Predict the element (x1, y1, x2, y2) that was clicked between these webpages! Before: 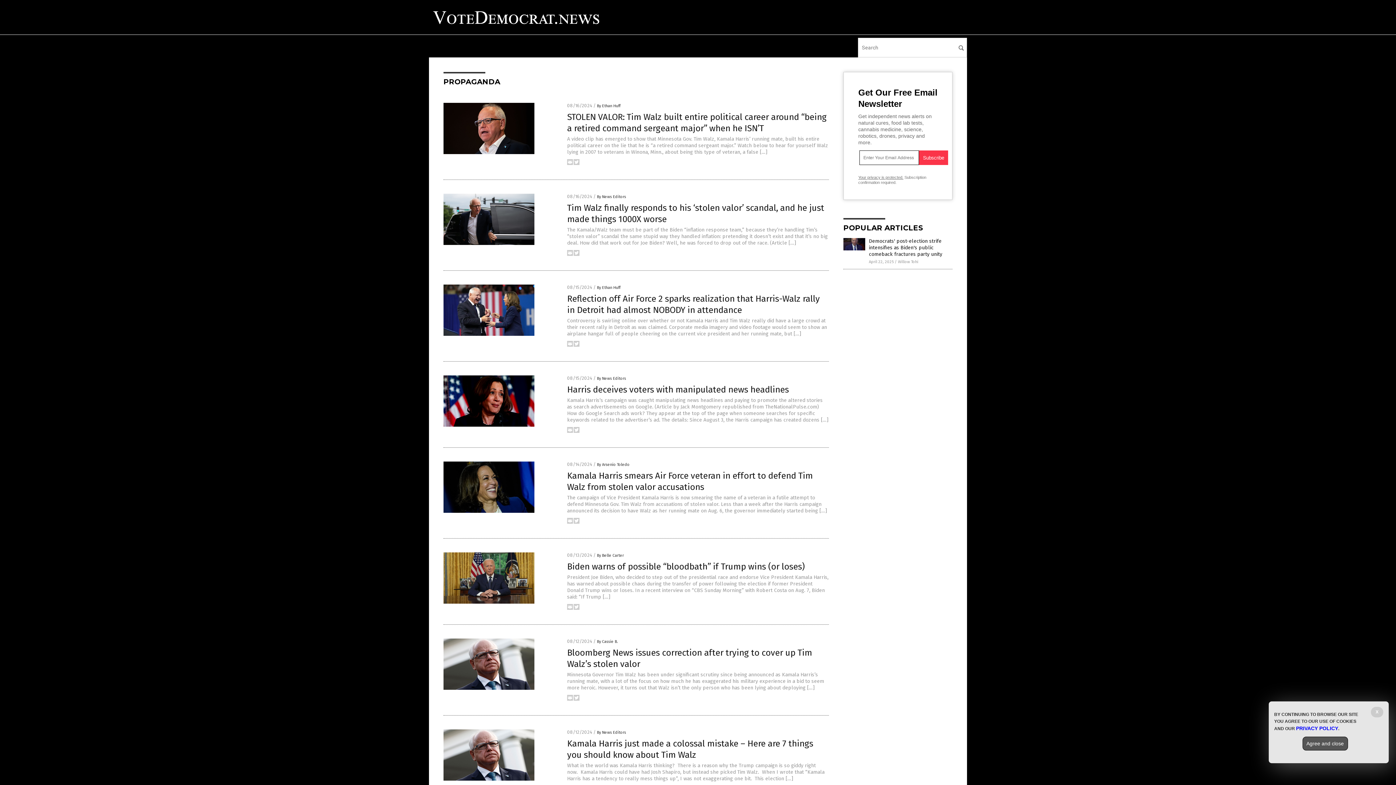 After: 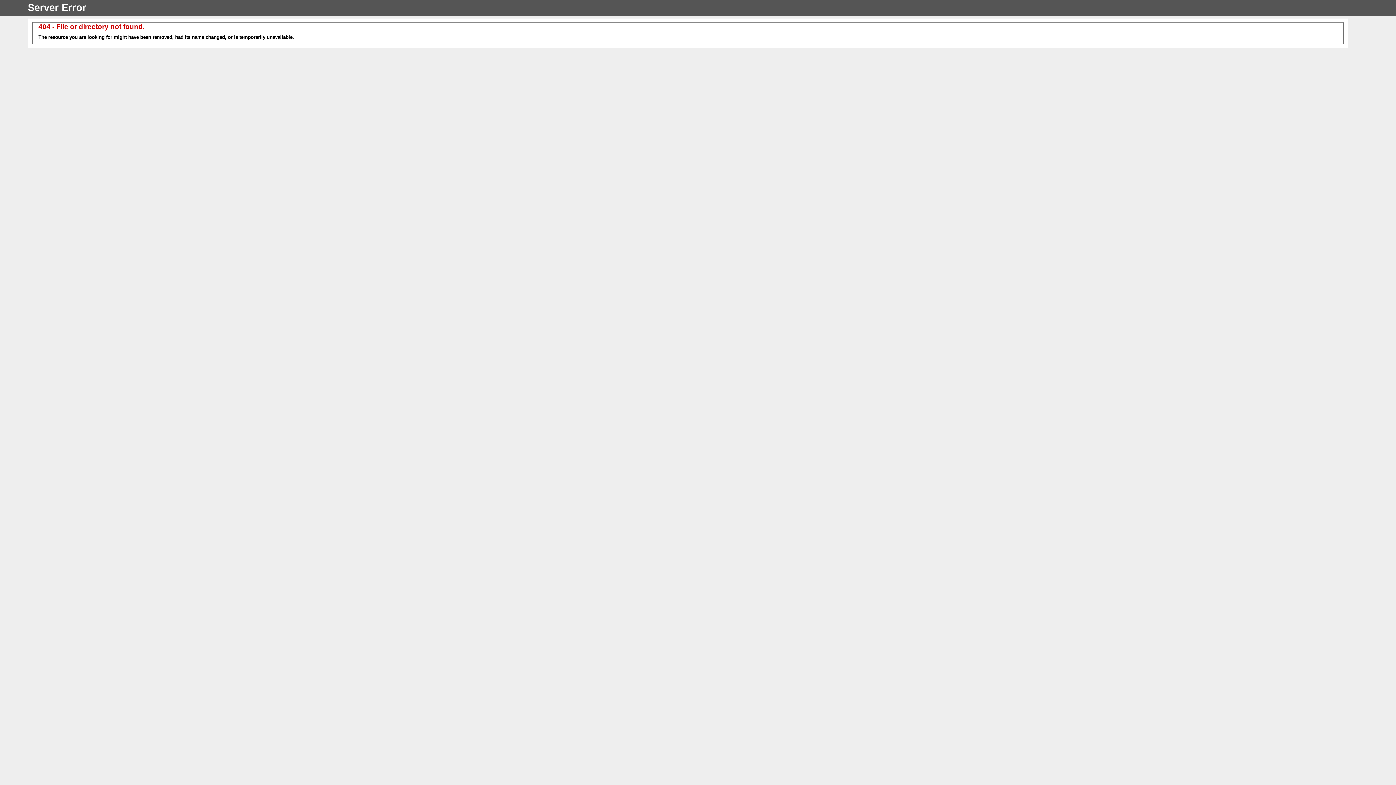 Action: bbox: (858, 175, 903, 179) label: Your privacy is protected.